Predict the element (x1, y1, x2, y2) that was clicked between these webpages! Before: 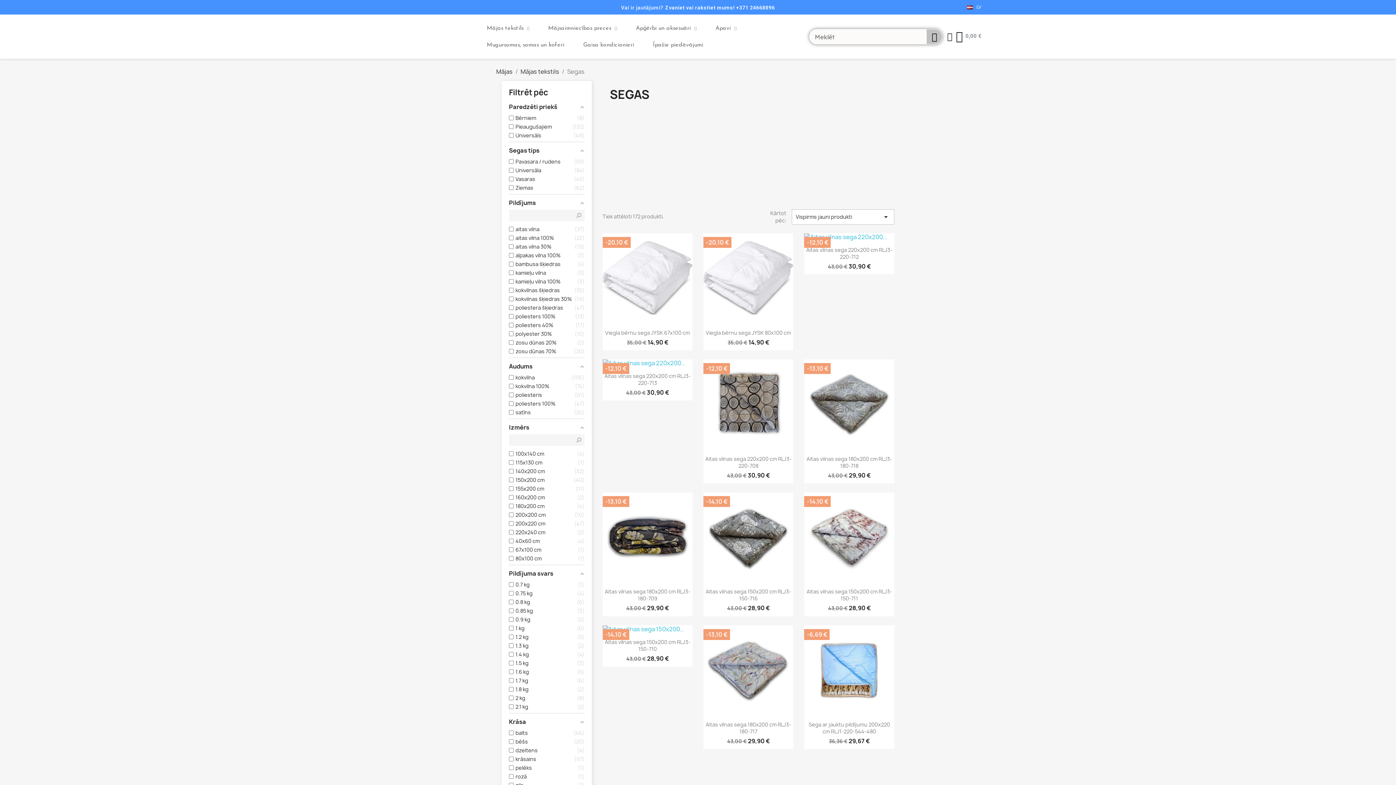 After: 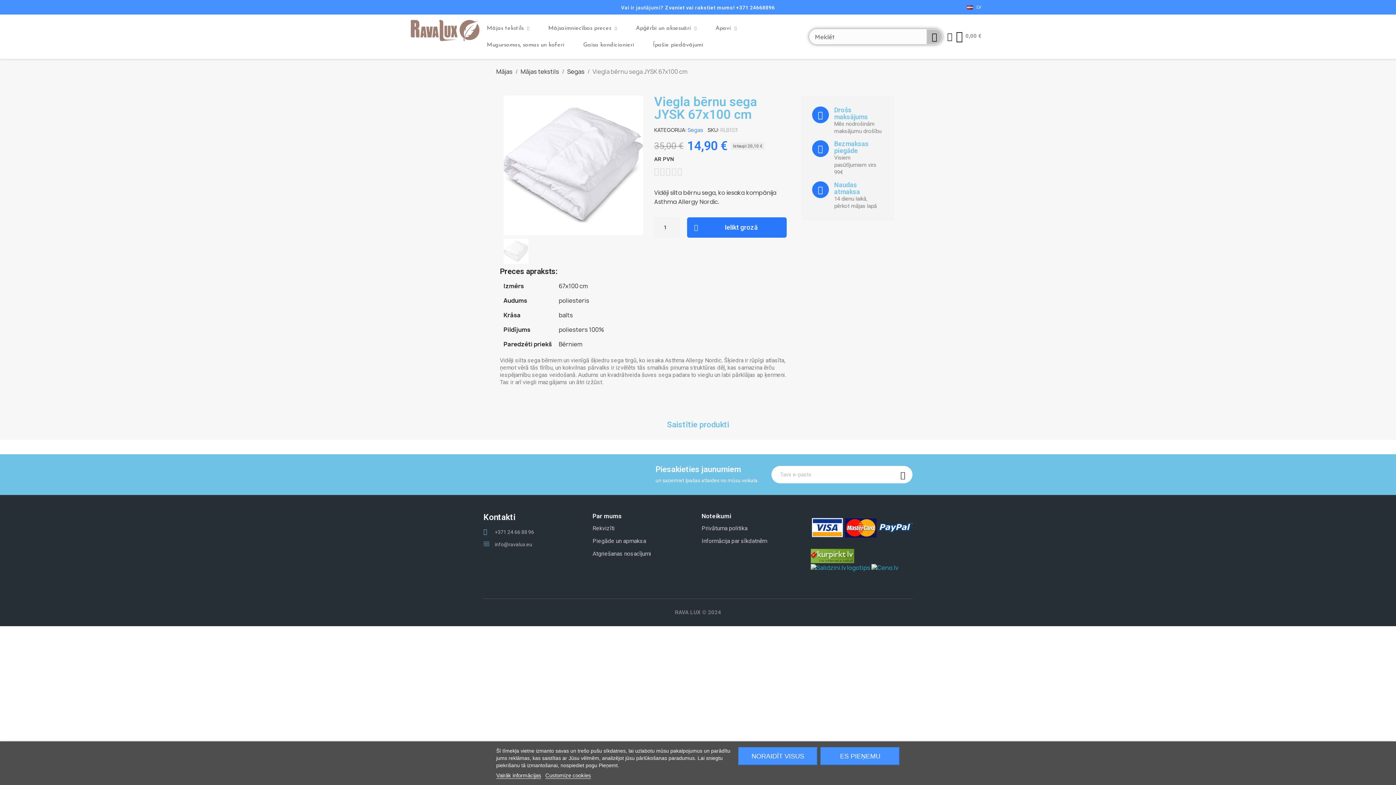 Action: label: Viegla bērnu sega JYSK 67x100 cm bbox: (605, 329, 690, 336)